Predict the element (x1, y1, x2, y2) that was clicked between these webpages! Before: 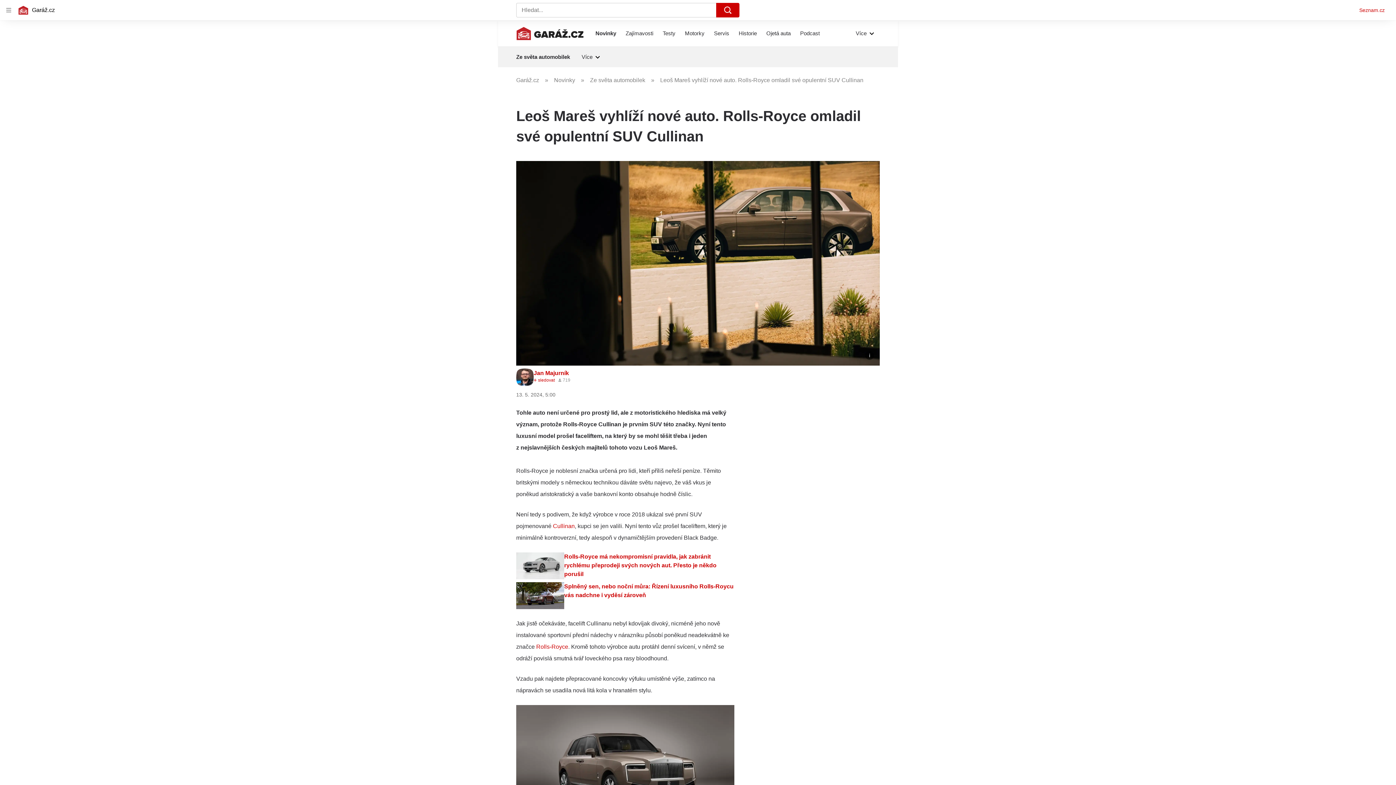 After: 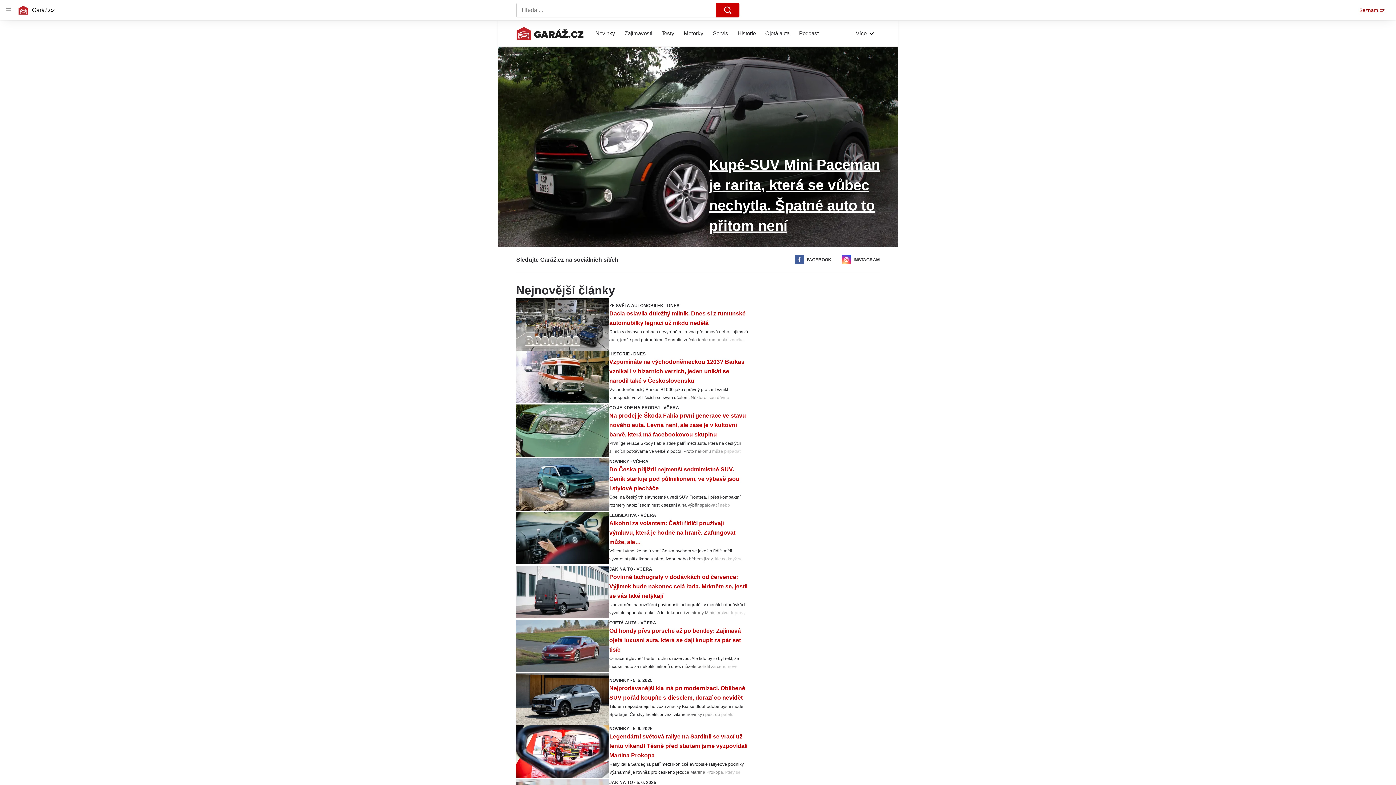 Action: bbox: (516, 77, 554, 83) label: Garáž.cz